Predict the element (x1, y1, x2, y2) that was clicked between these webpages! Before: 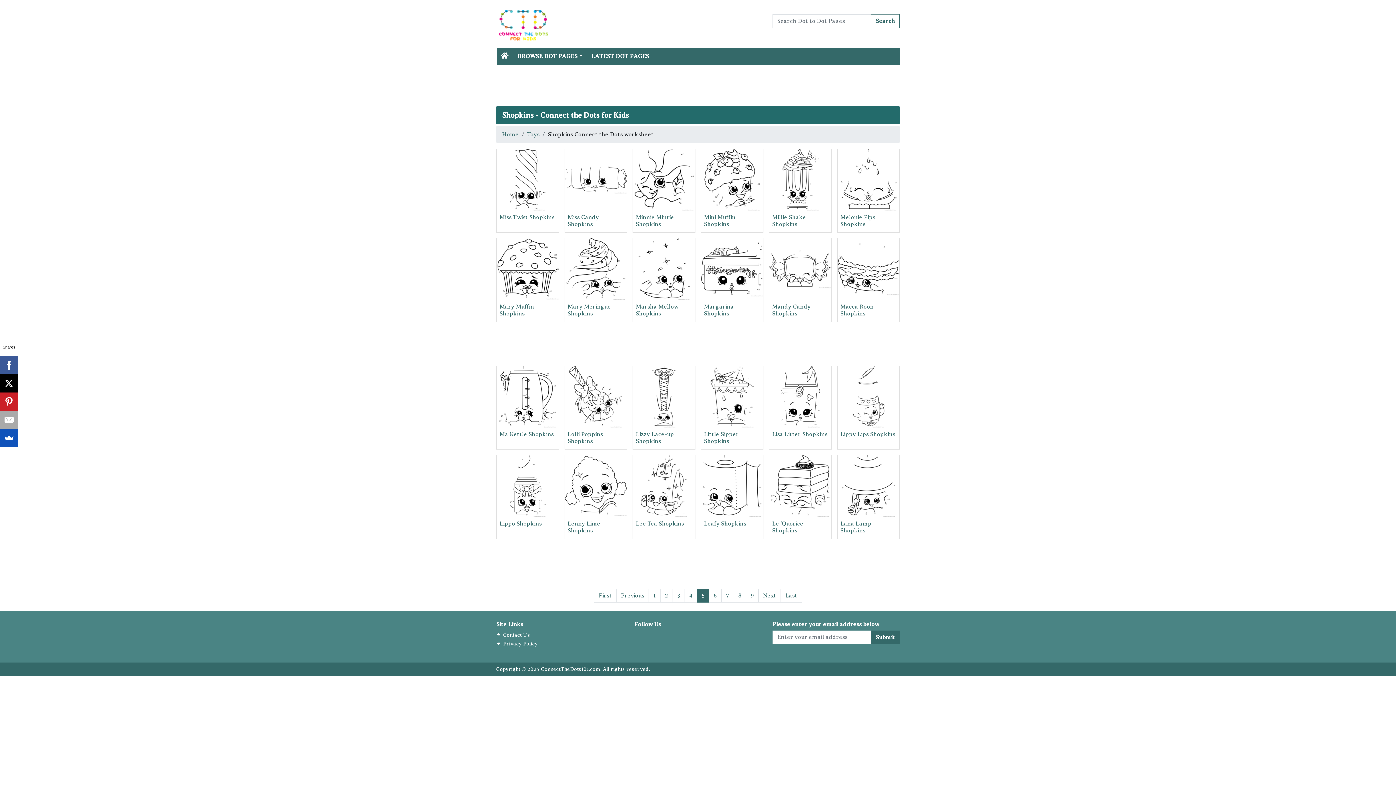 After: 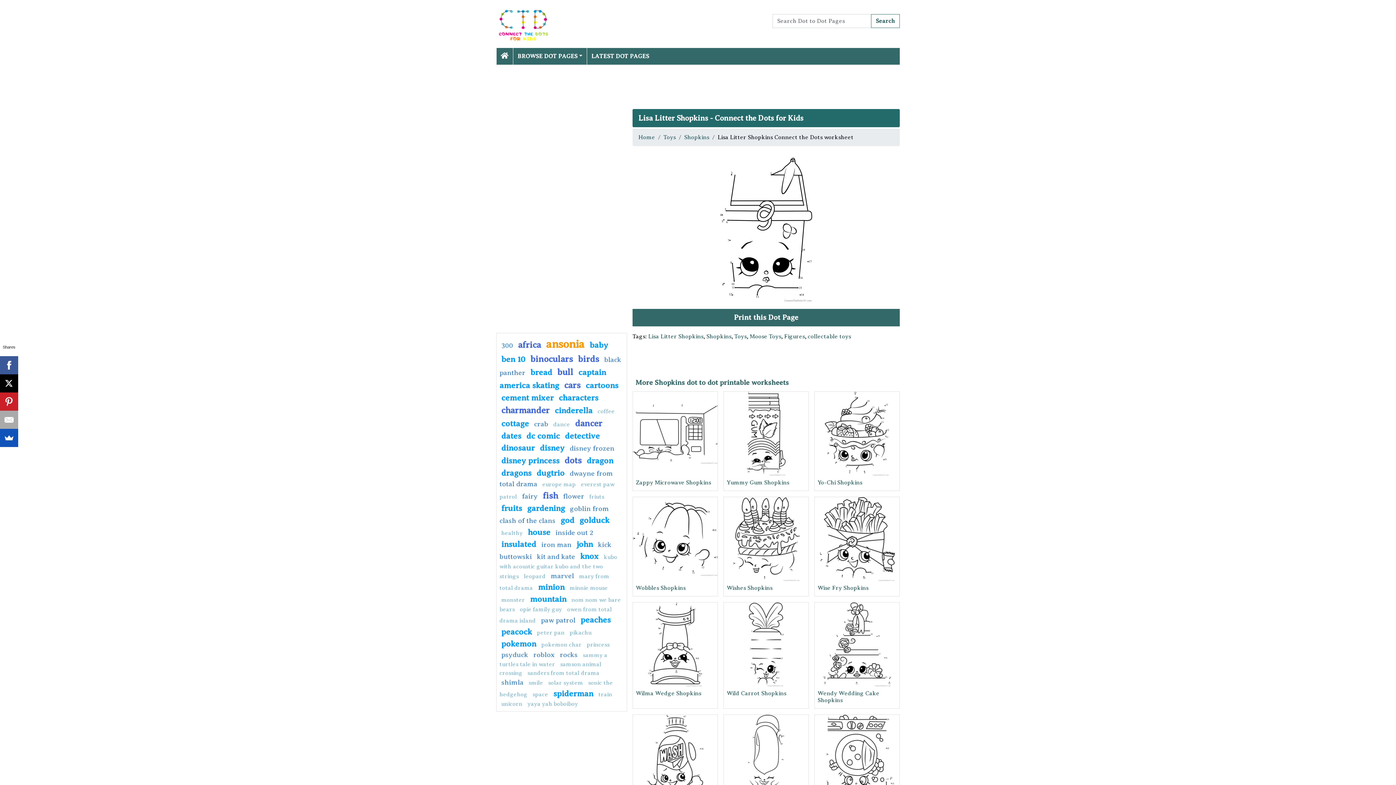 Action: label: Lisa Litter Shopkins bbox: (772, 431, 827, 437)